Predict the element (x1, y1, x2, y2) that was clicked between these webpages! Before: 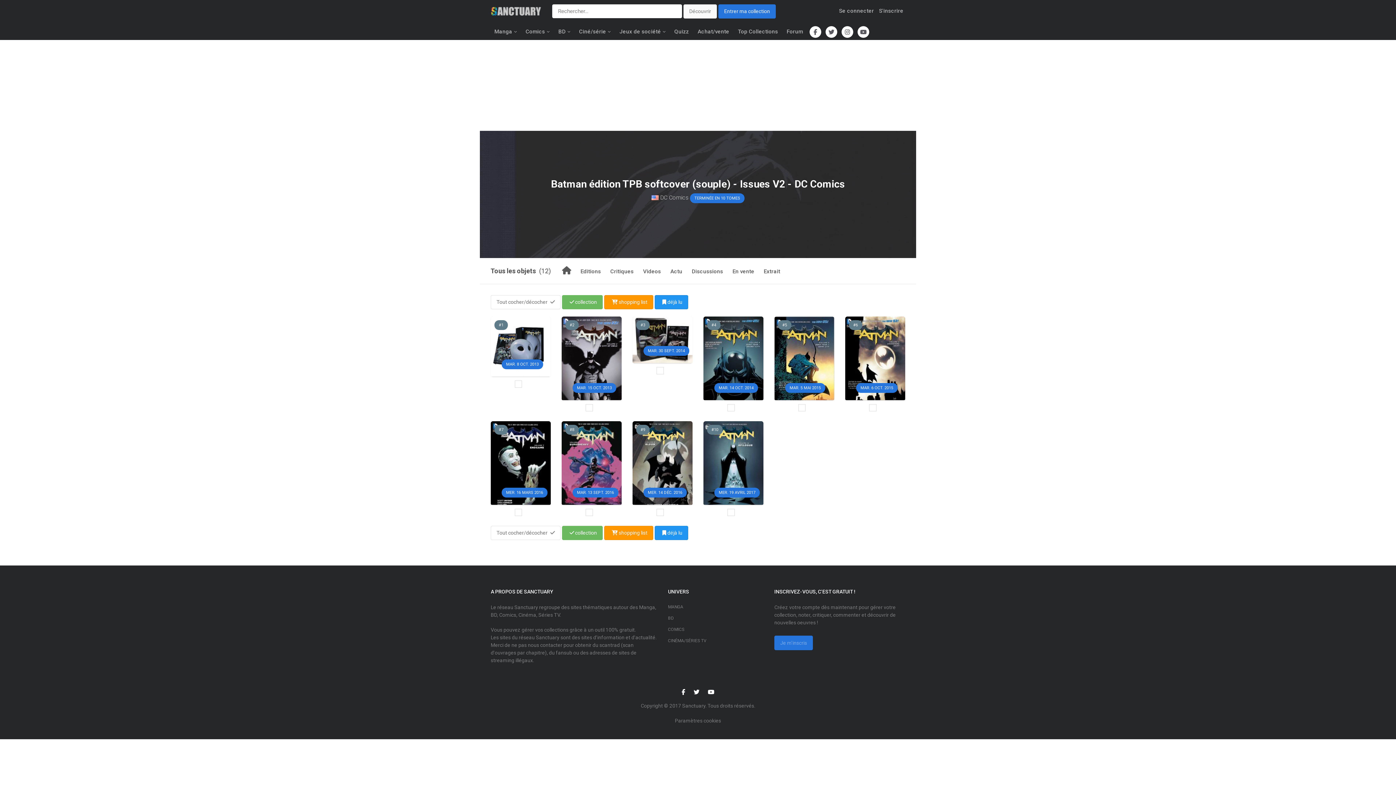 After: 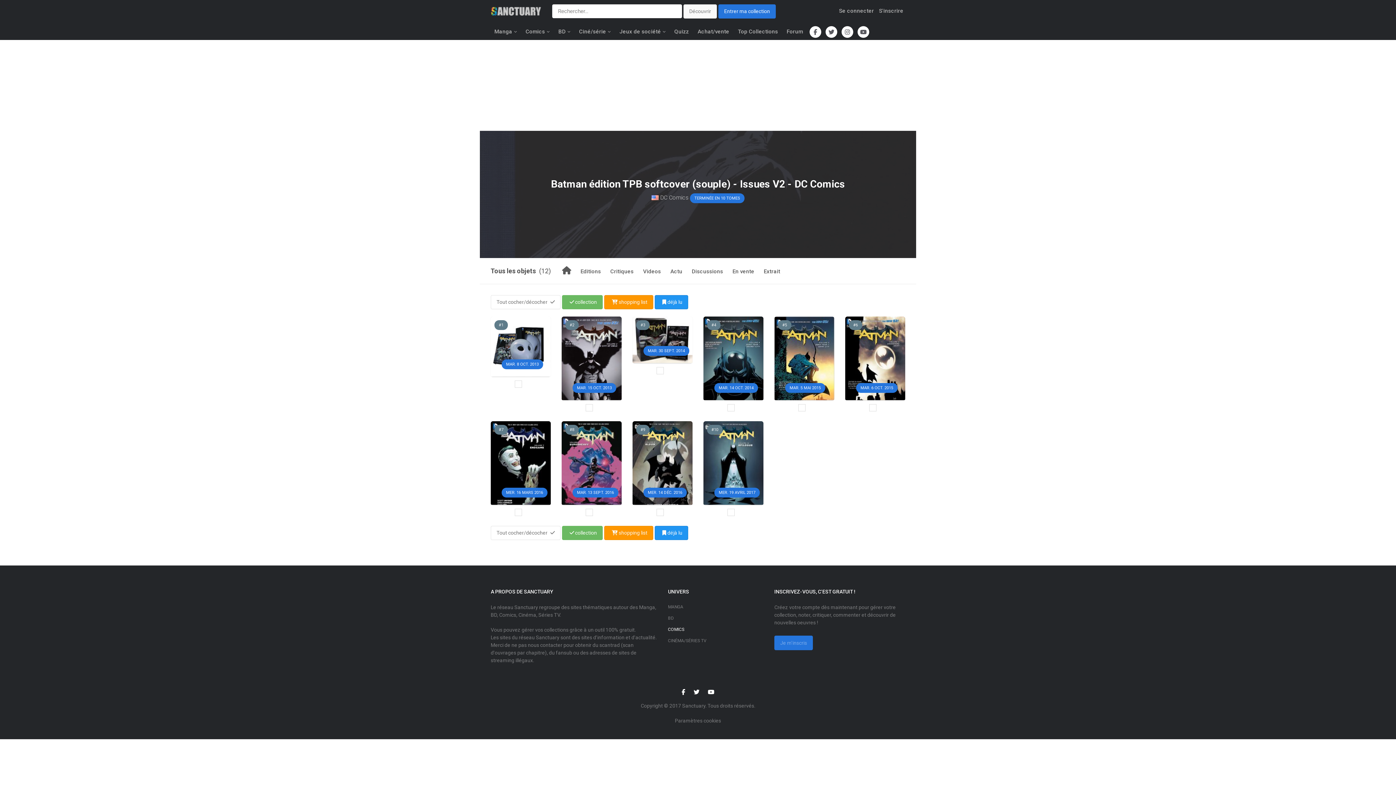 Action: label: COMICS bbox: (668, 626, 763, 637)